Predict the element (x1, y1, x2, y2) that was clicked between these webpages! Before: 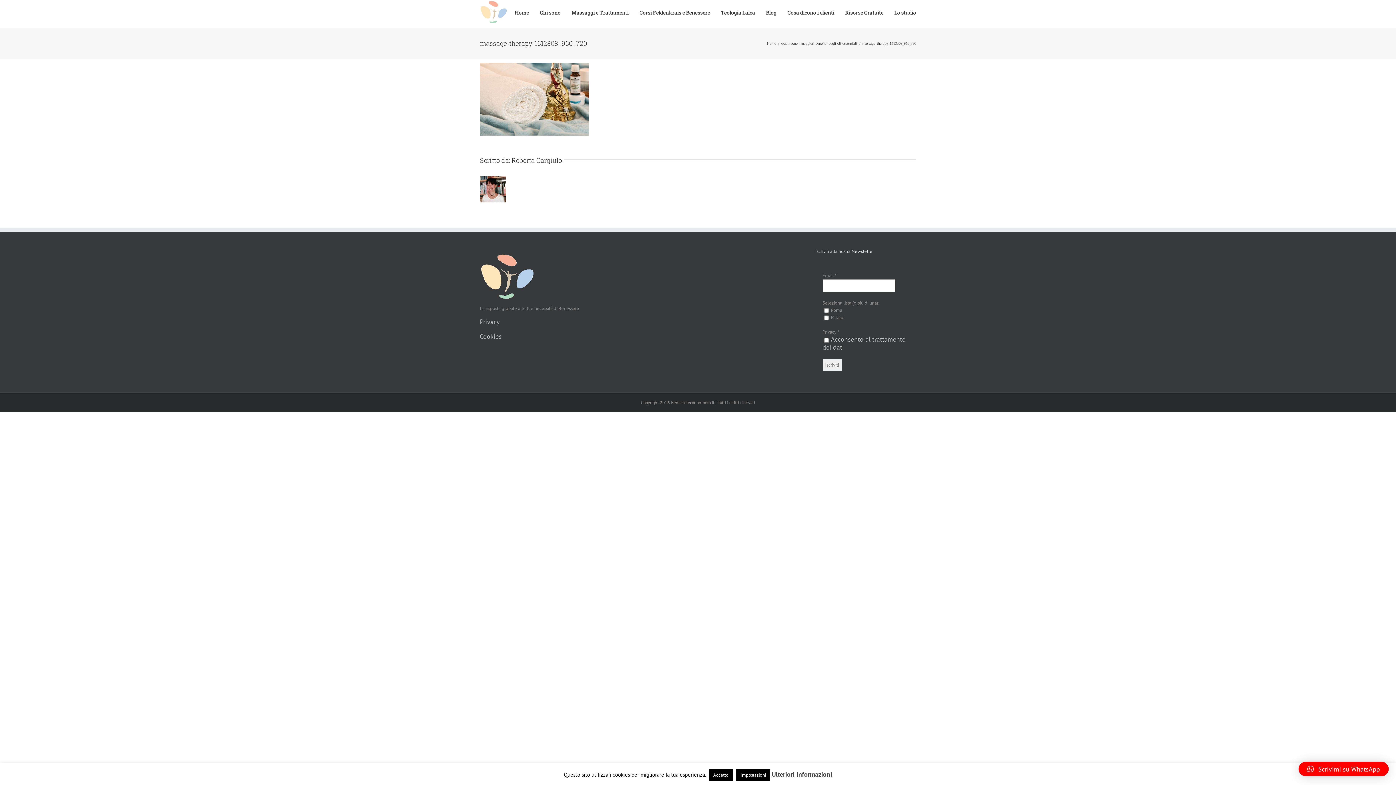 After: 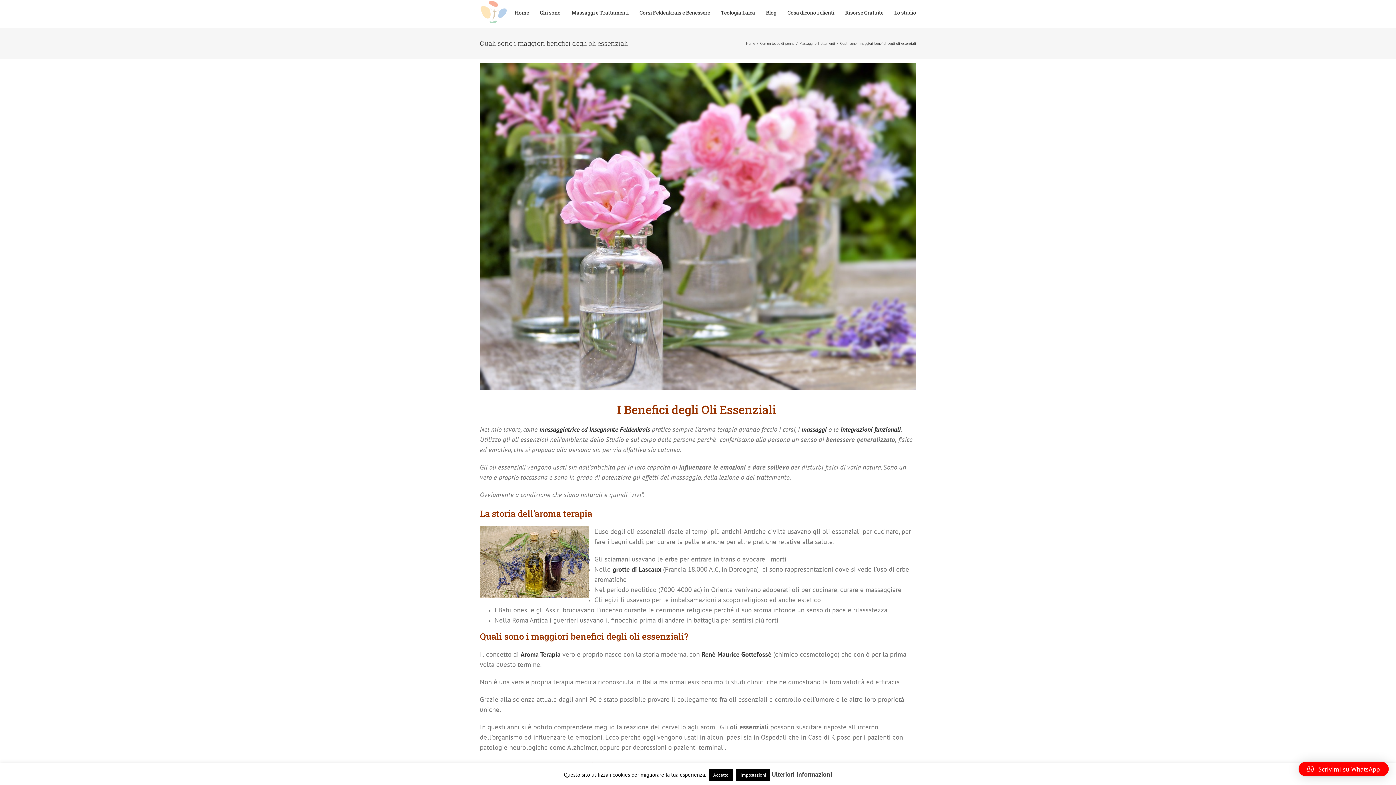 Action: label: Quali sono i maggiori benefici degli oli essenziali bbox: (781, 40, 857, 45)